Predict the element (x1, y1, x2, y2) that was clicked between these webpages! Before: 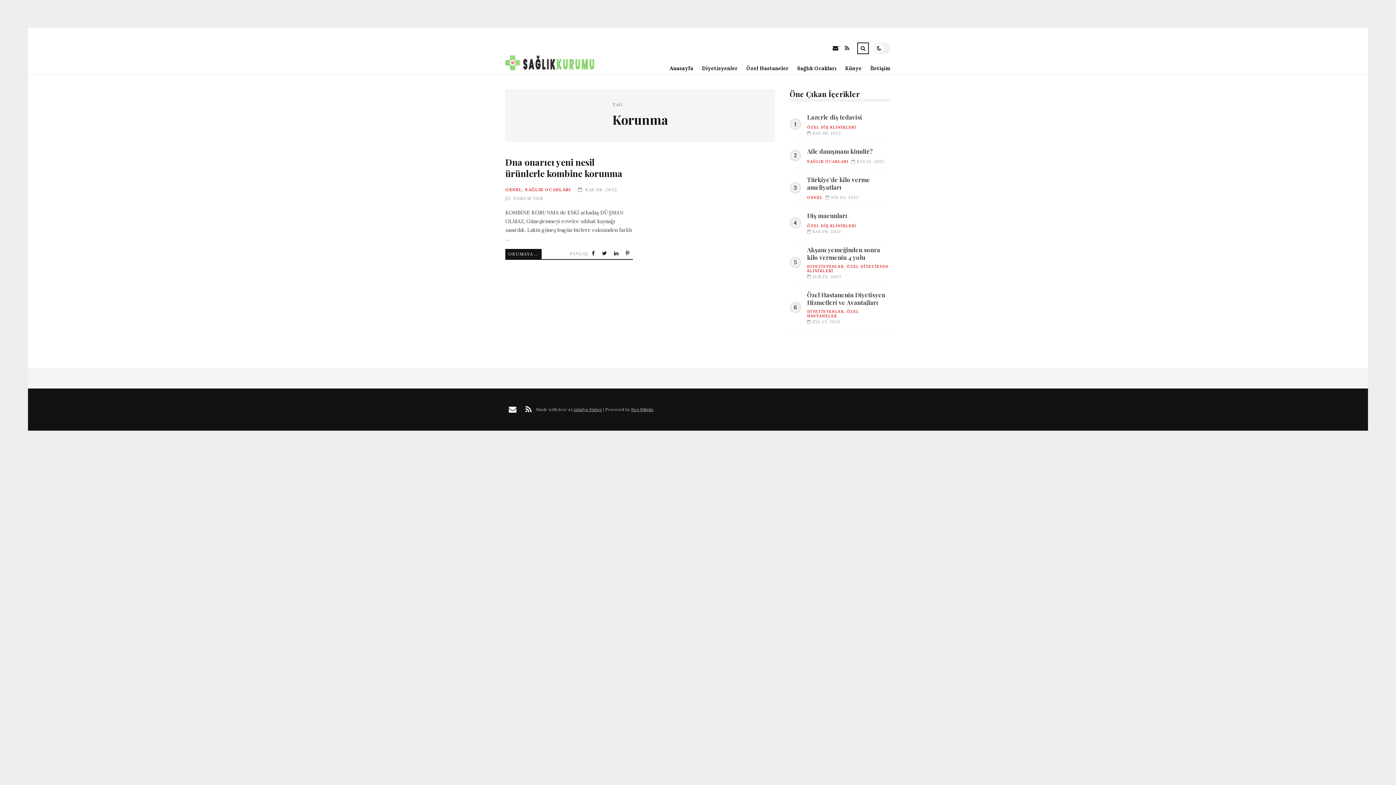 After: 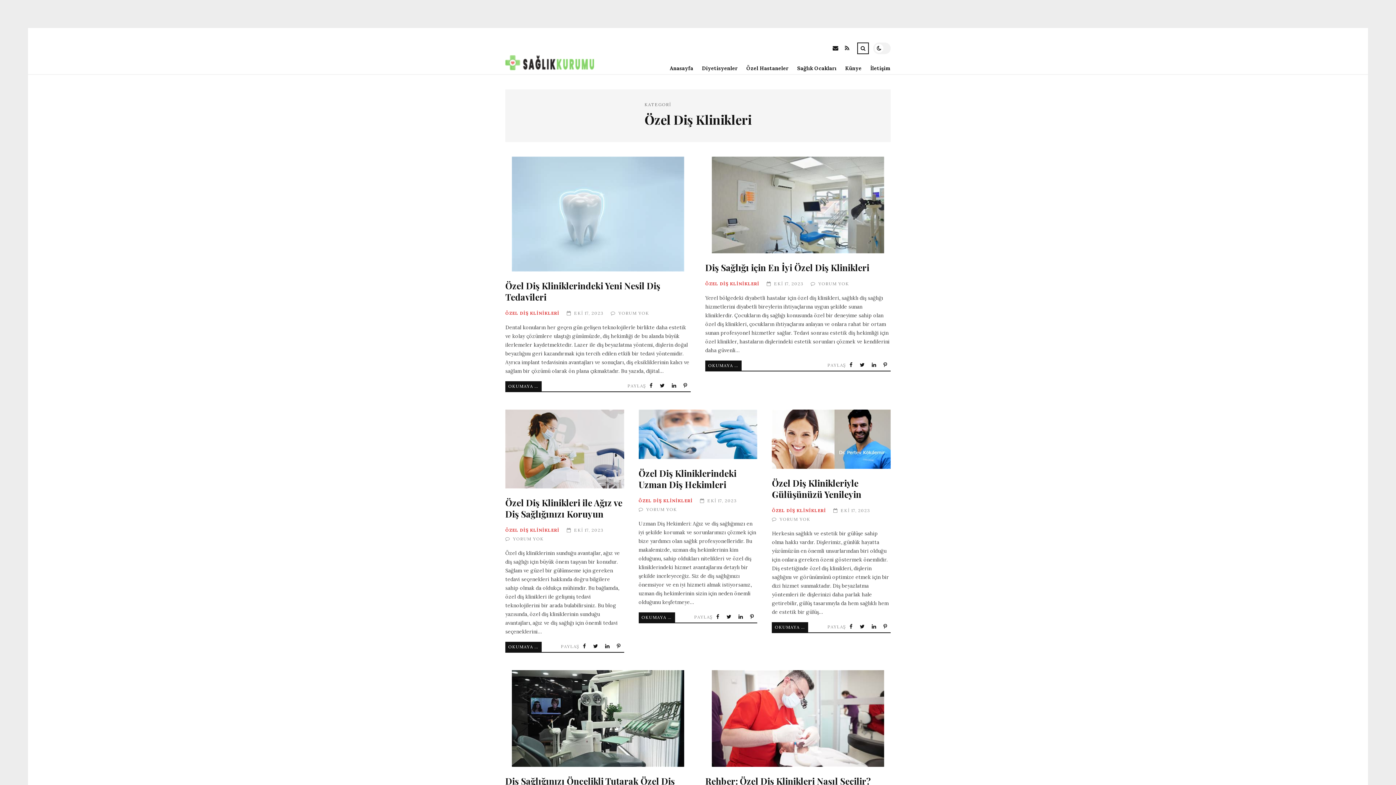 Action: label: ÖZEL DİŞ KLİNİKLERİ bbox: (807, 124, 856, 129)